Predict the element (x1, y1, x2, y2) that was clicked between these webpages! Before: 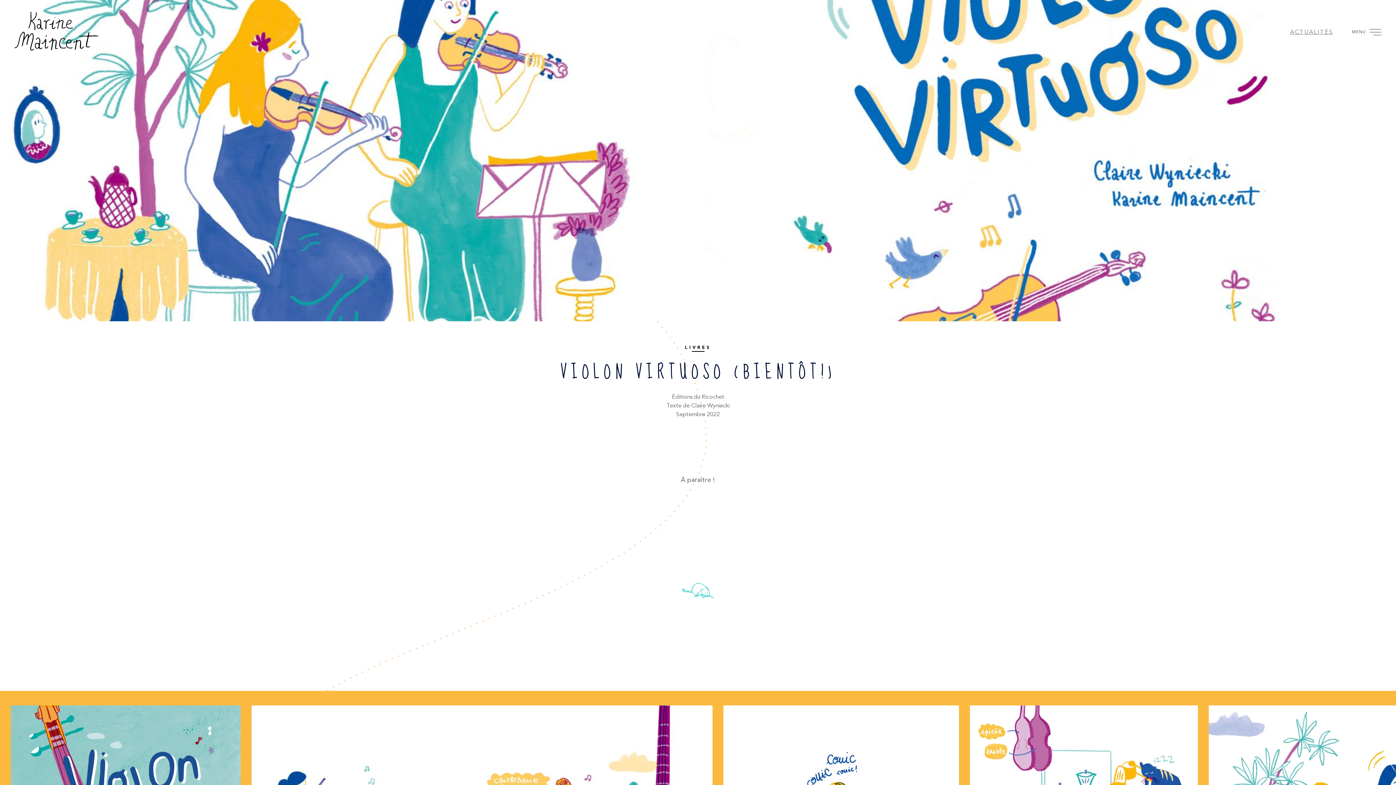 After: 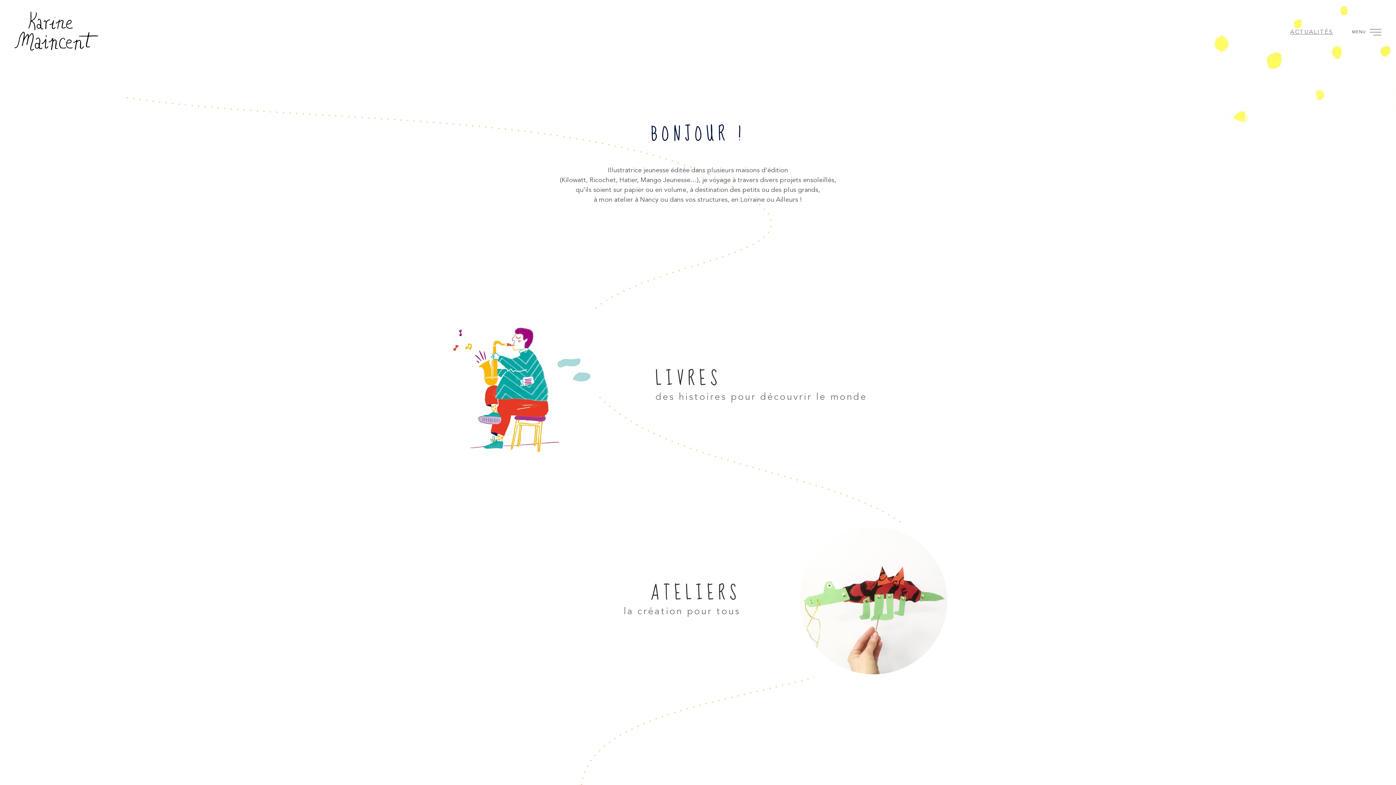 Action: bbox: (14, 11, 98, 50)